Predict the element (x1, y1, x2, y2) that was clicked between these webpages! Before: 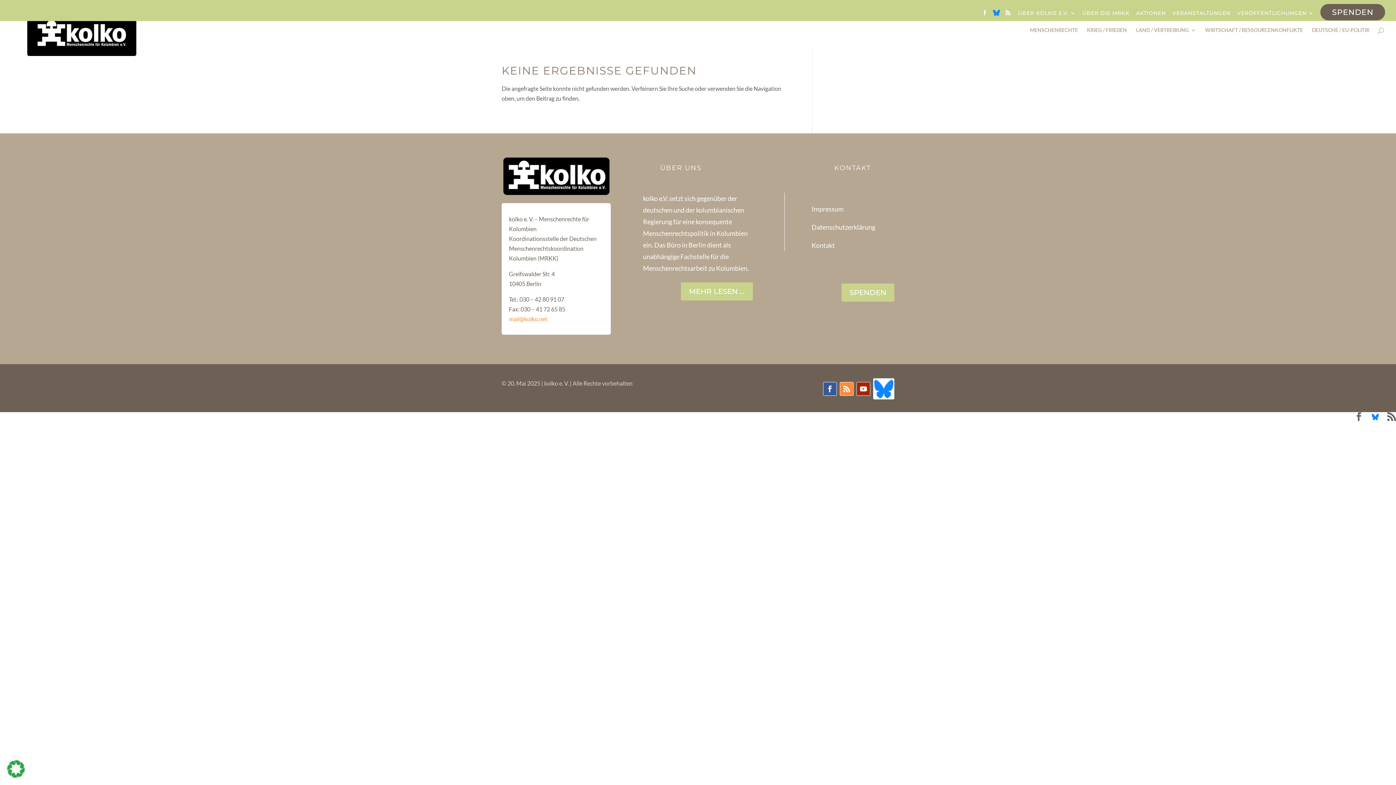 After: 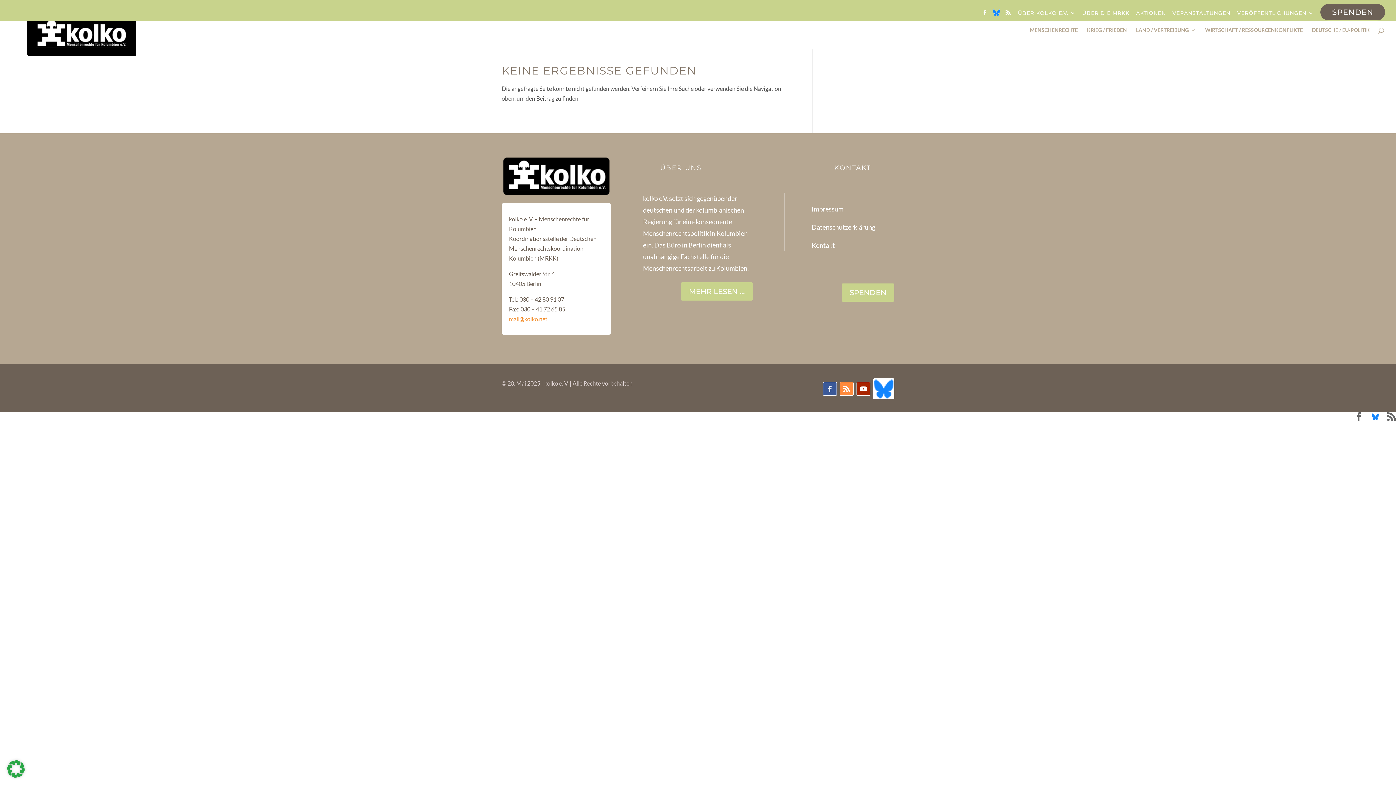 Action: bbox: (823, 382, 837, 396)